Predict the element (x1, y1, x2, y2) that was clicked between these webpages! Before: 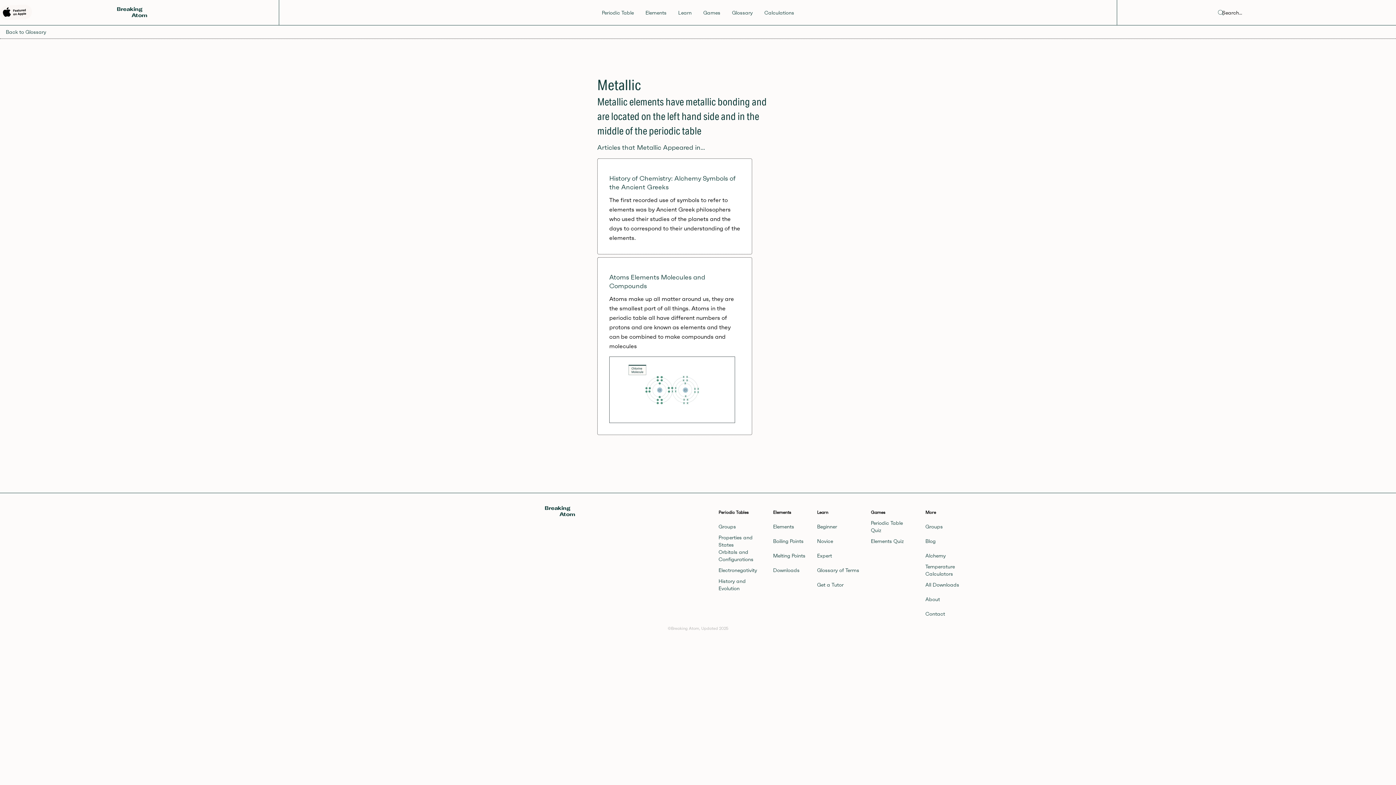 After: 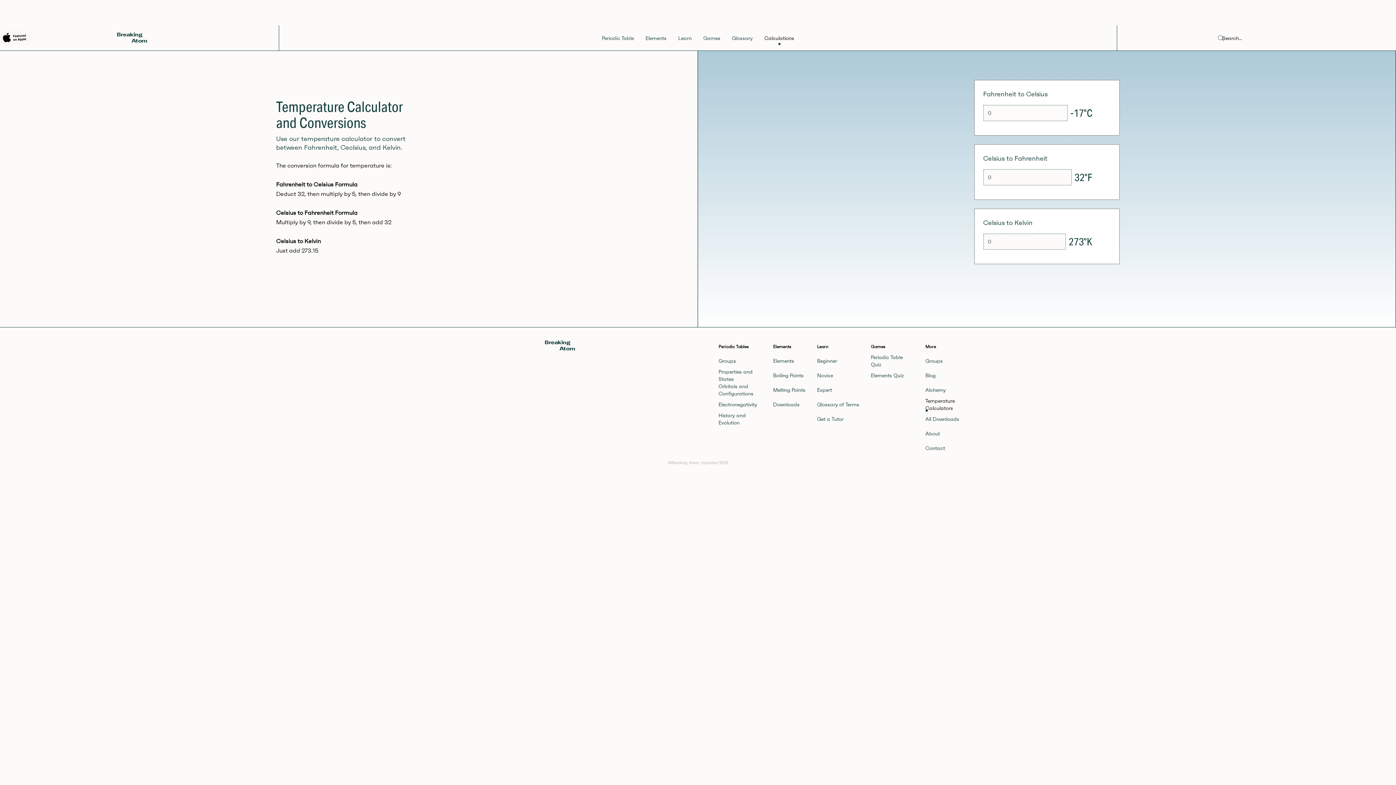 Action: bbox: (925, 563, 968, 577) label: Temperature Calculators